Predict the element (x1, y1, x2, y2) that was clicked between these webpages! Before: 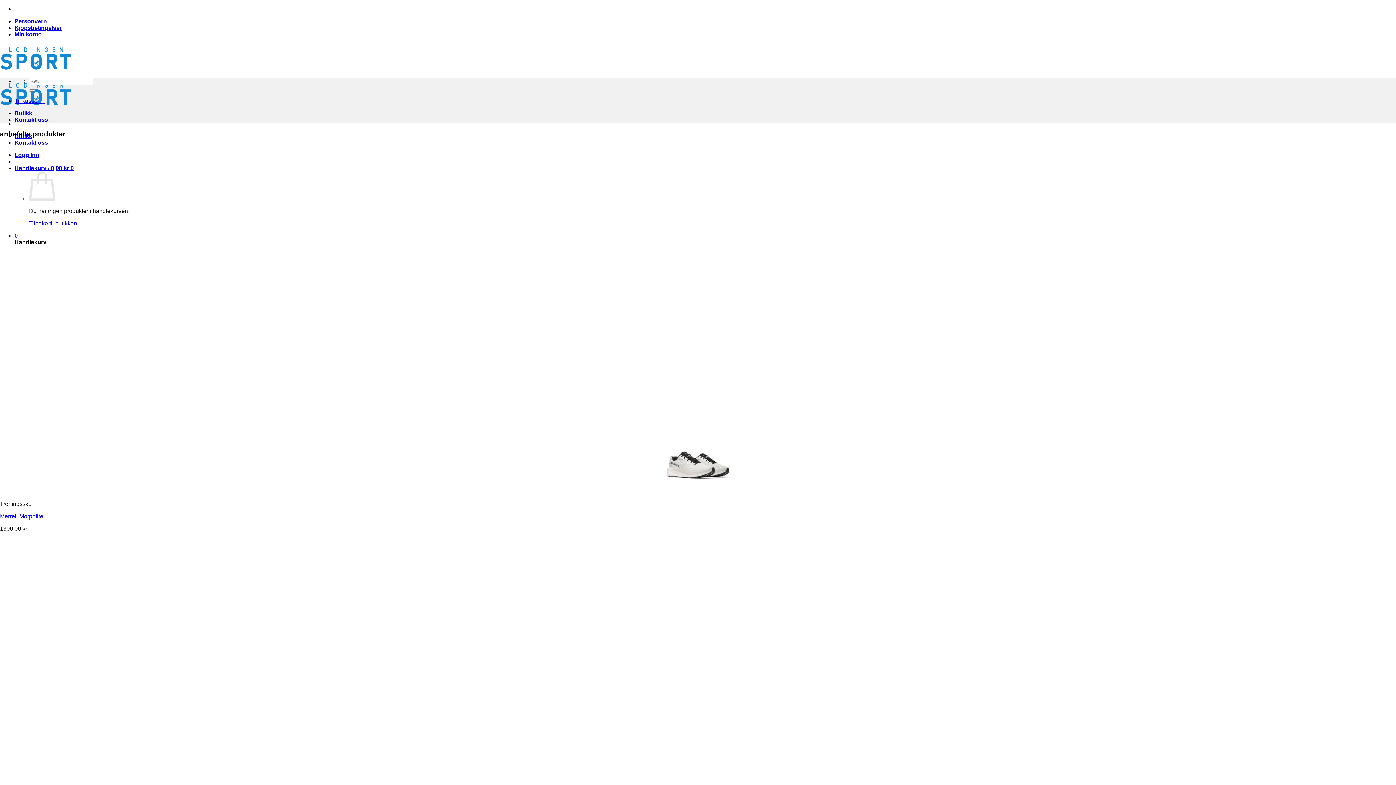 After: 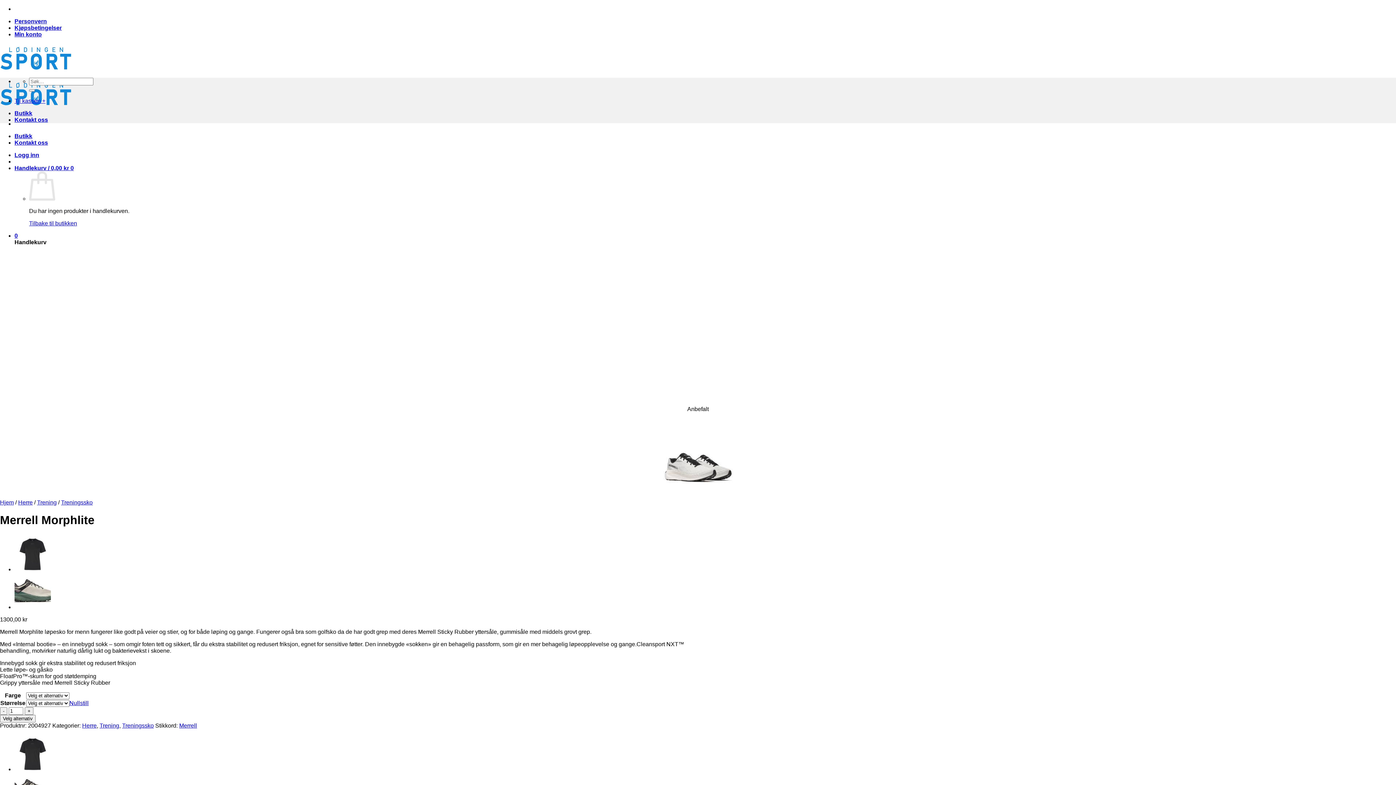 Action: label: Merrell Morphlite bbox: (0, 513, 43, 519)